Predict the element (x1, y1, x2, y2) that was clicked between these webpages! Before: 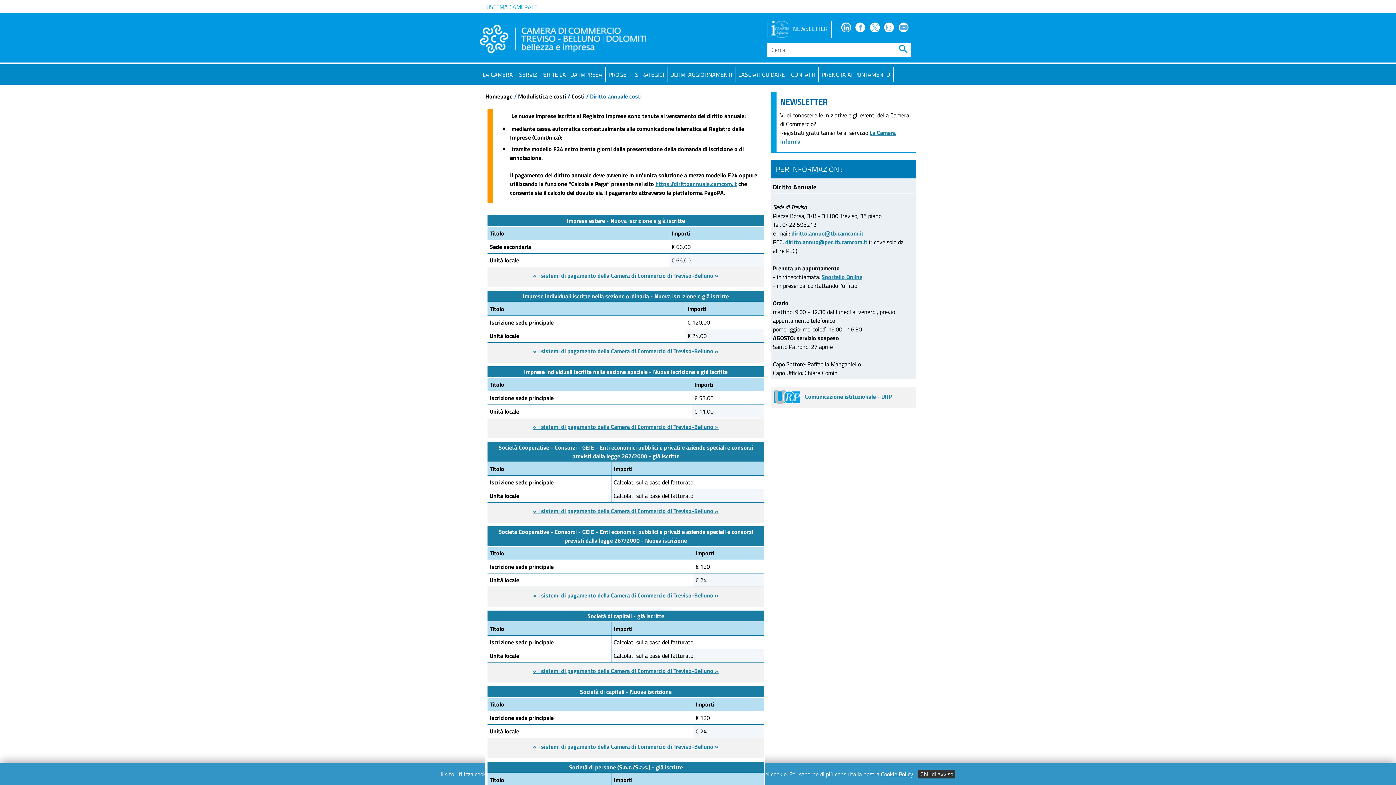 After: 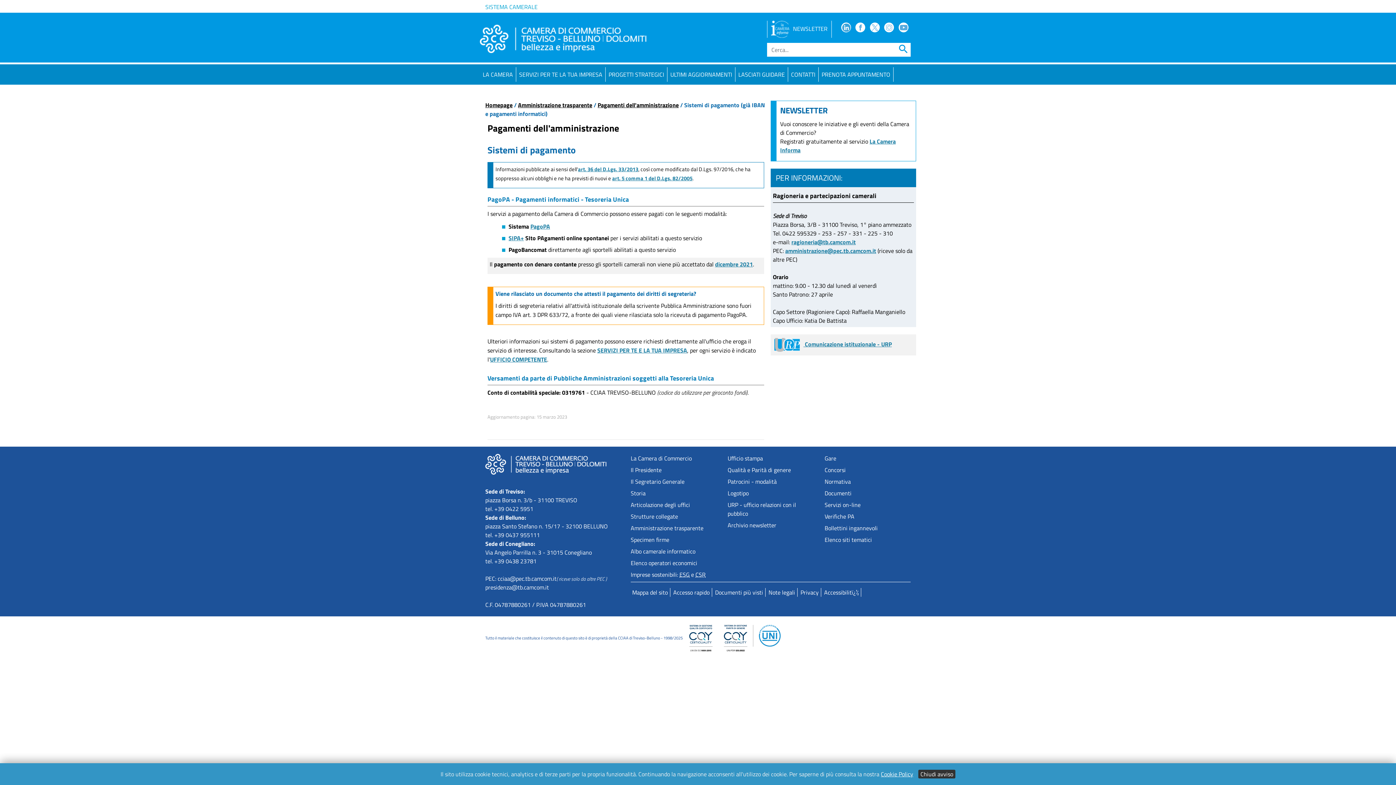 Action: label: « i sistemi di pagamento della Camera di Commercio di Treviso-Belluno » bbox: (533, 346, 718, 355)